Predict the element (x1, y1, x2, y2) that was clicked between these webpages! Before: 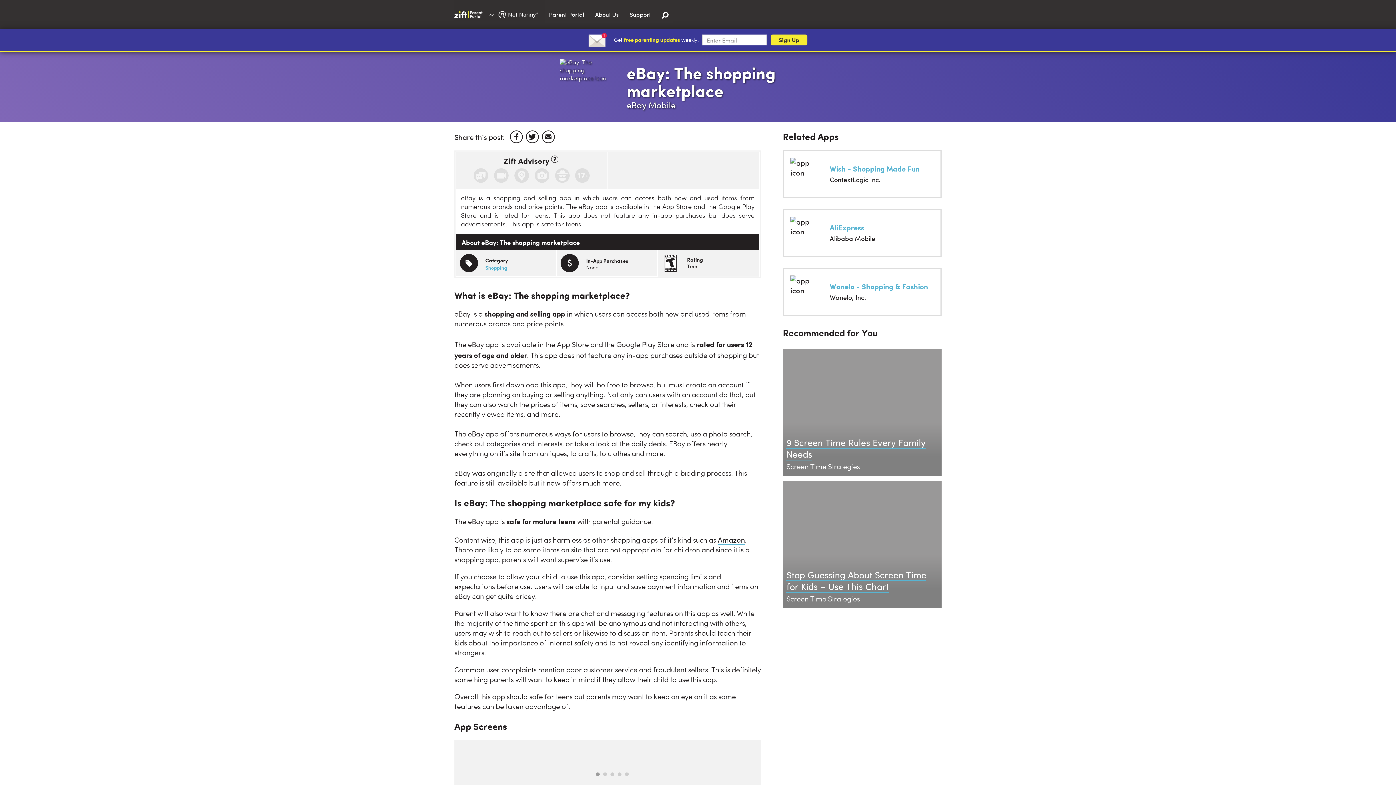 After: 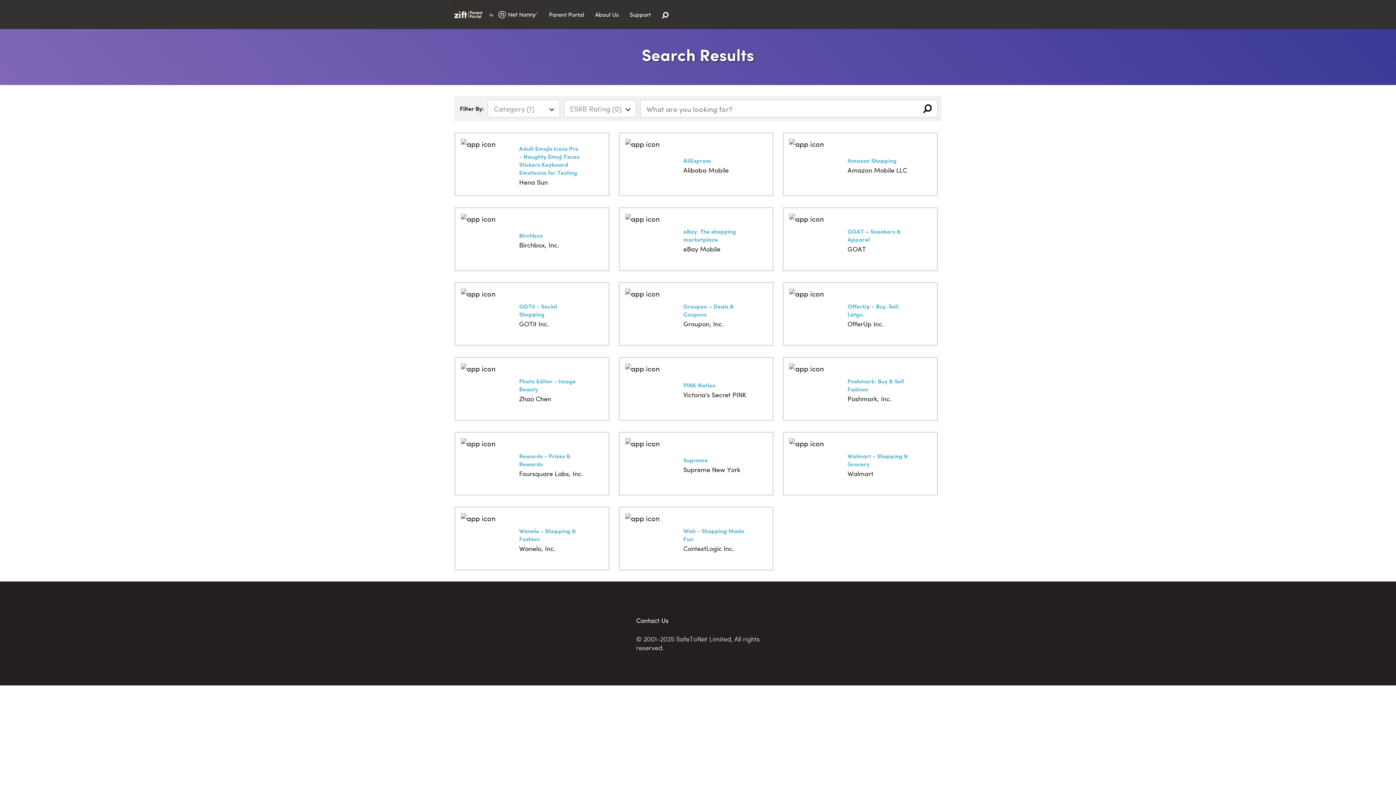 Action: label: Shopping bbox: (485, 264, 507, 271)